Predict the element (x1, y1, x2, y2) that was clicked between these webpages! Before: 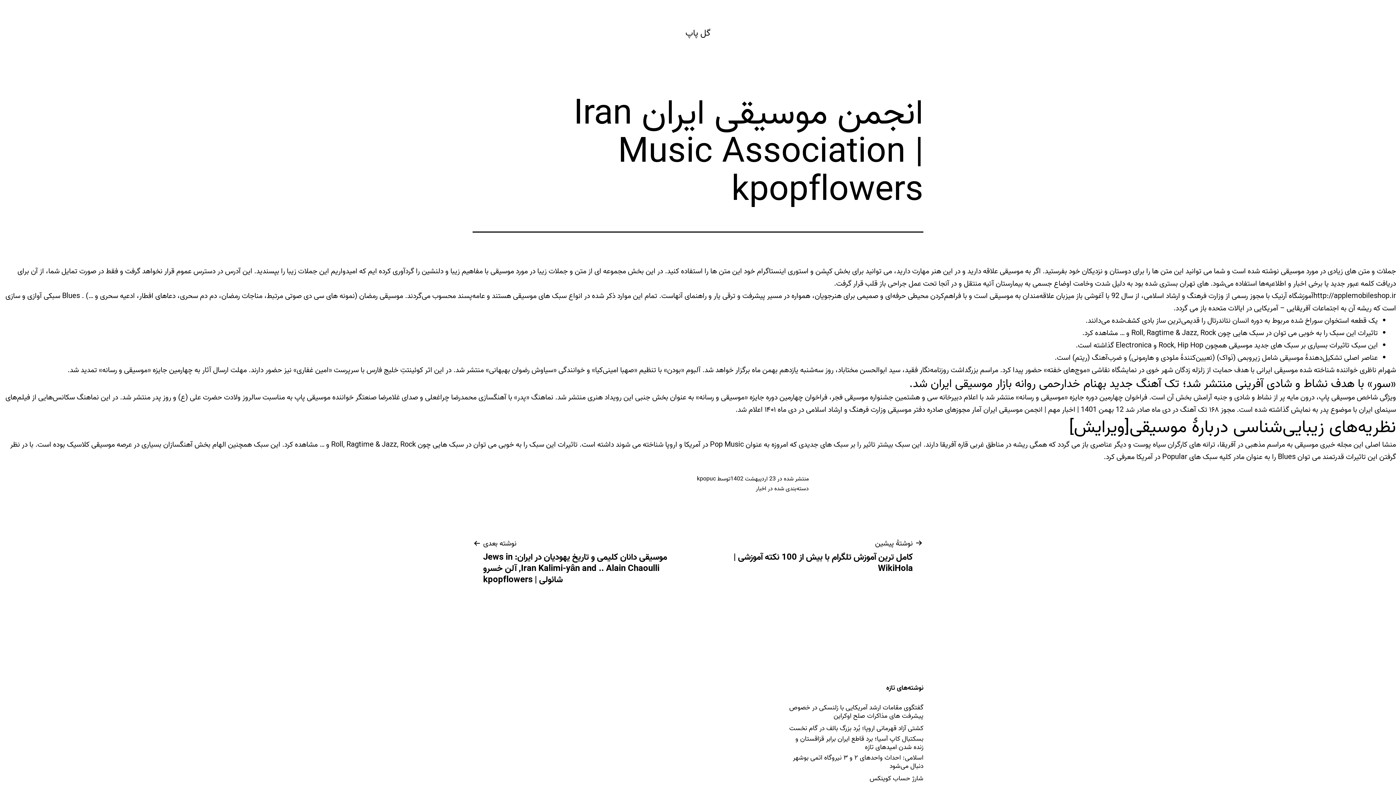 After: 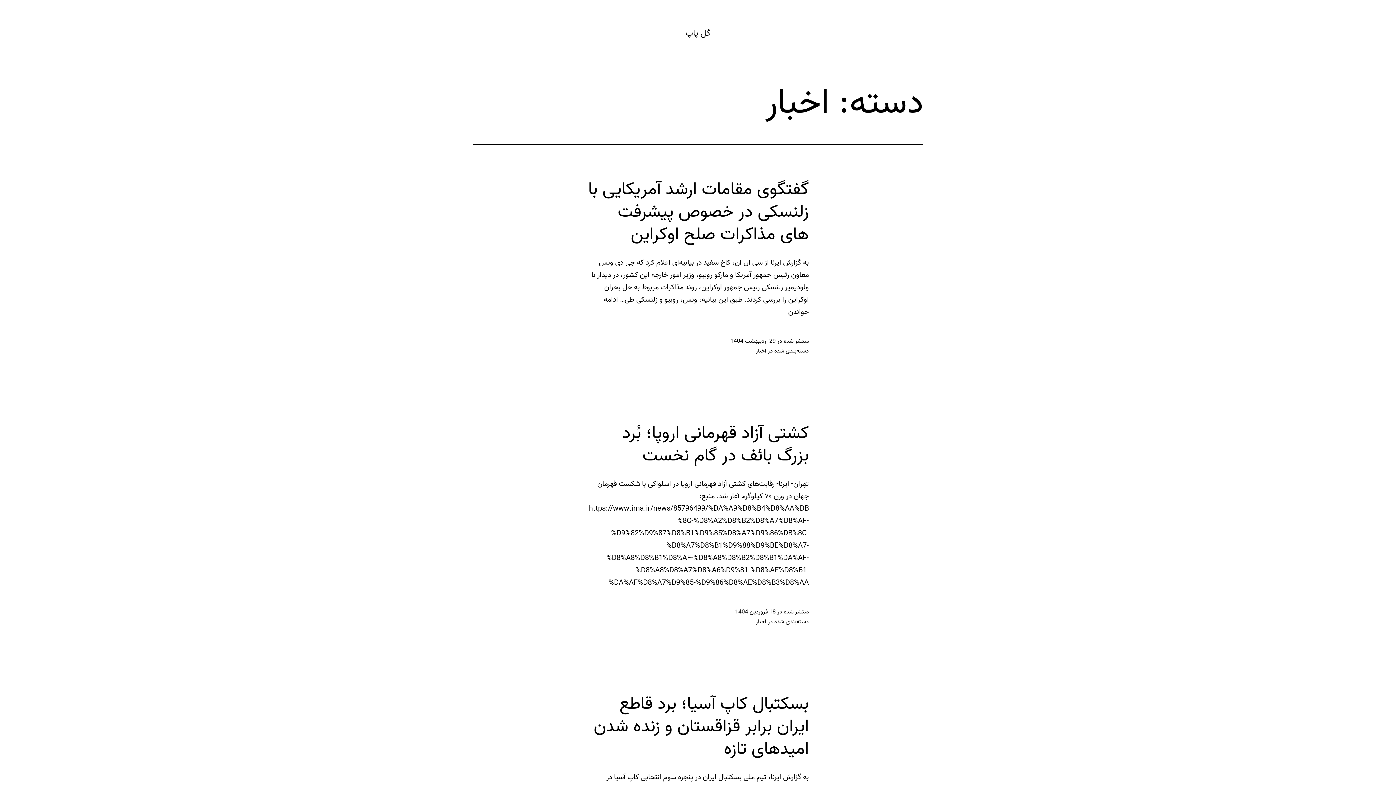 Action: label: اخبار bbox: (756, 484, 766, 493)